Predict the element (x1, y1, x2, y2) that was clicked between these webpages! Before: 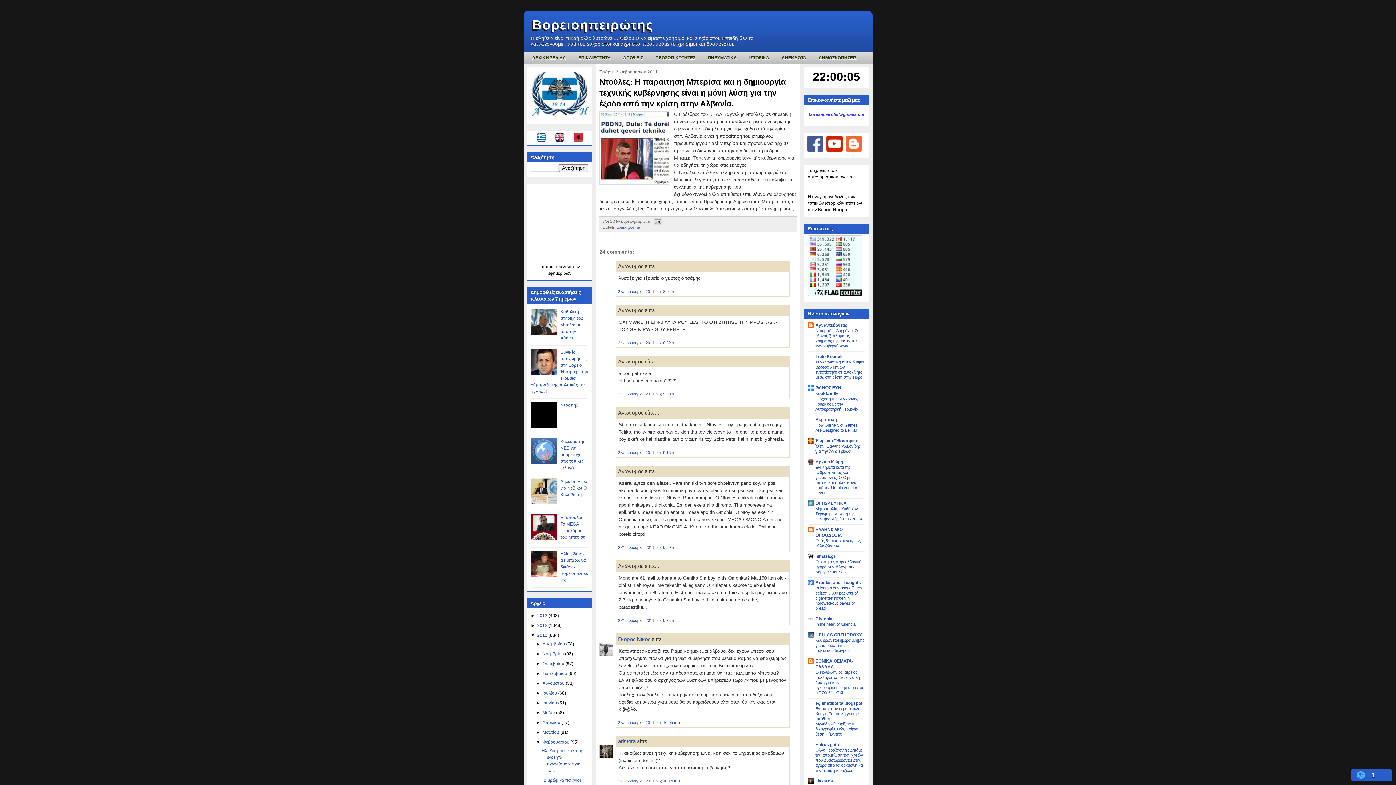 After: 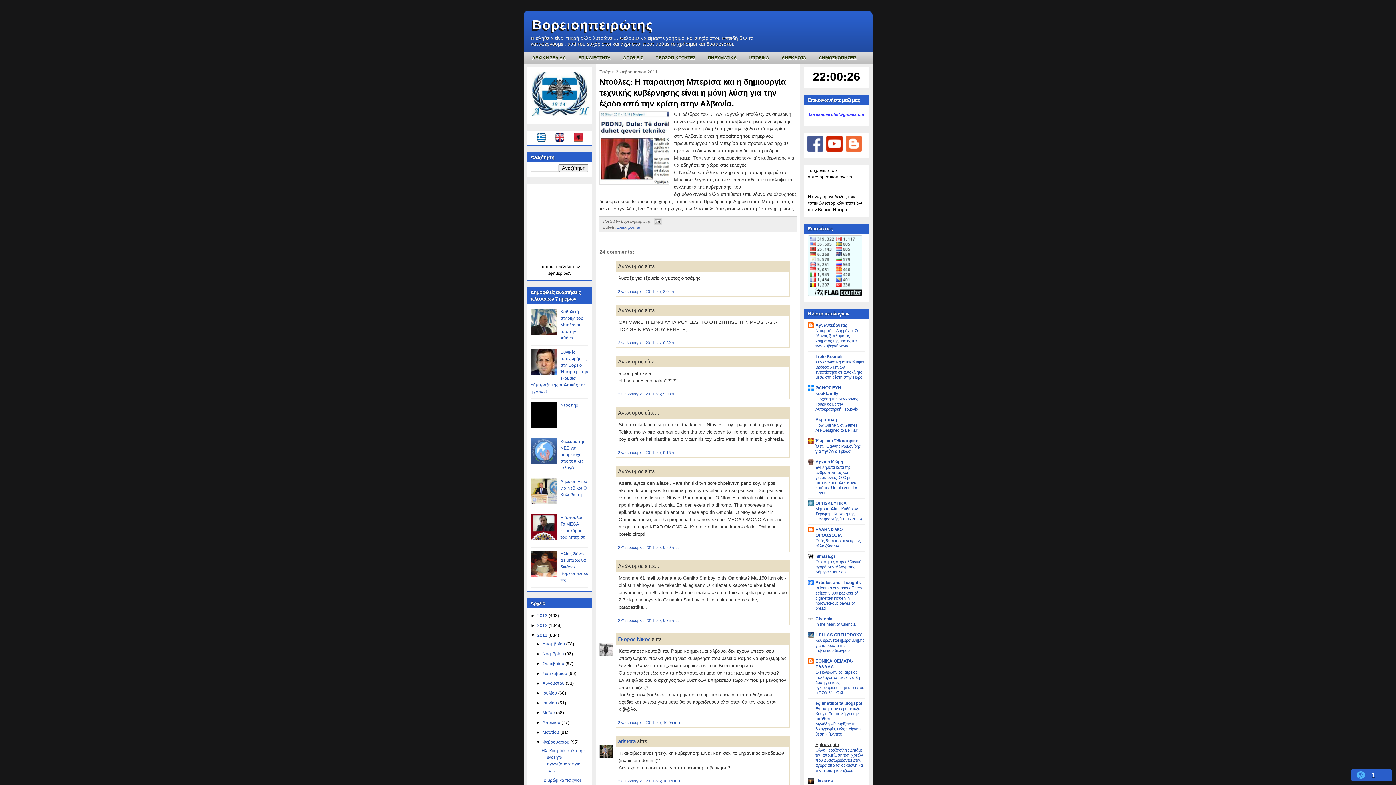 Action: bbox: (815, 742, 839, 747) label: Epirus gate